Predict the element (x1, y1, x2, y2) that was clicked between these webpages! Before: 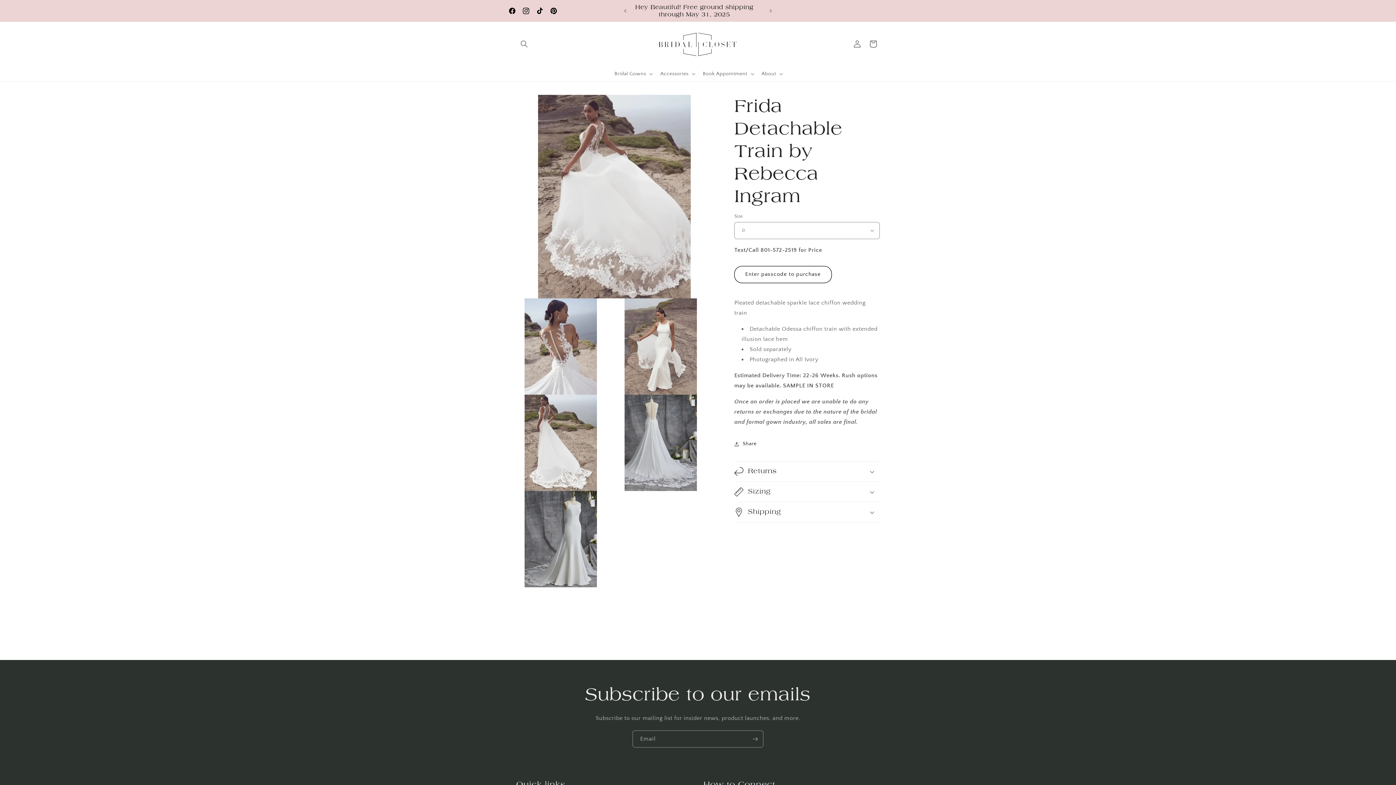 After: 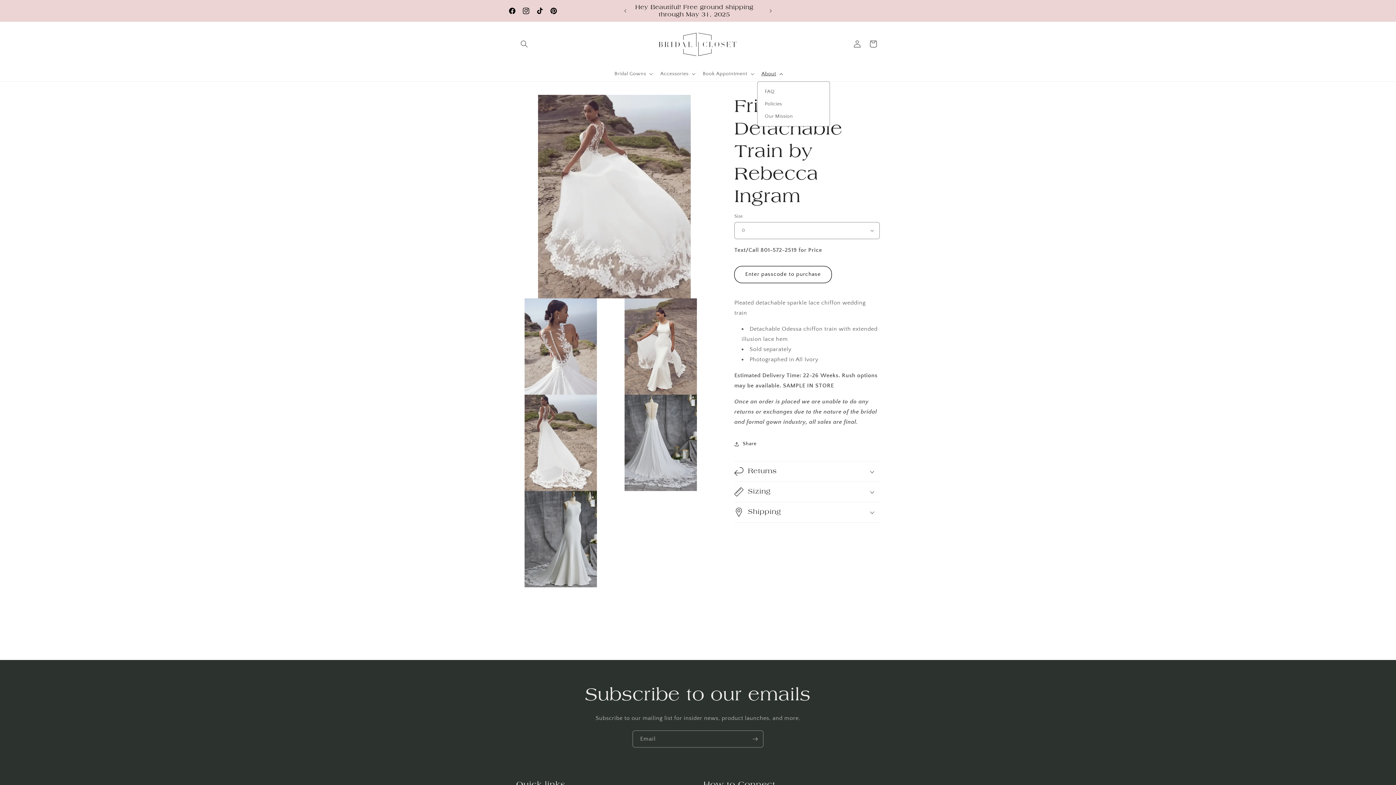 Action: label: About bbox: (757, 66, 786, 81)